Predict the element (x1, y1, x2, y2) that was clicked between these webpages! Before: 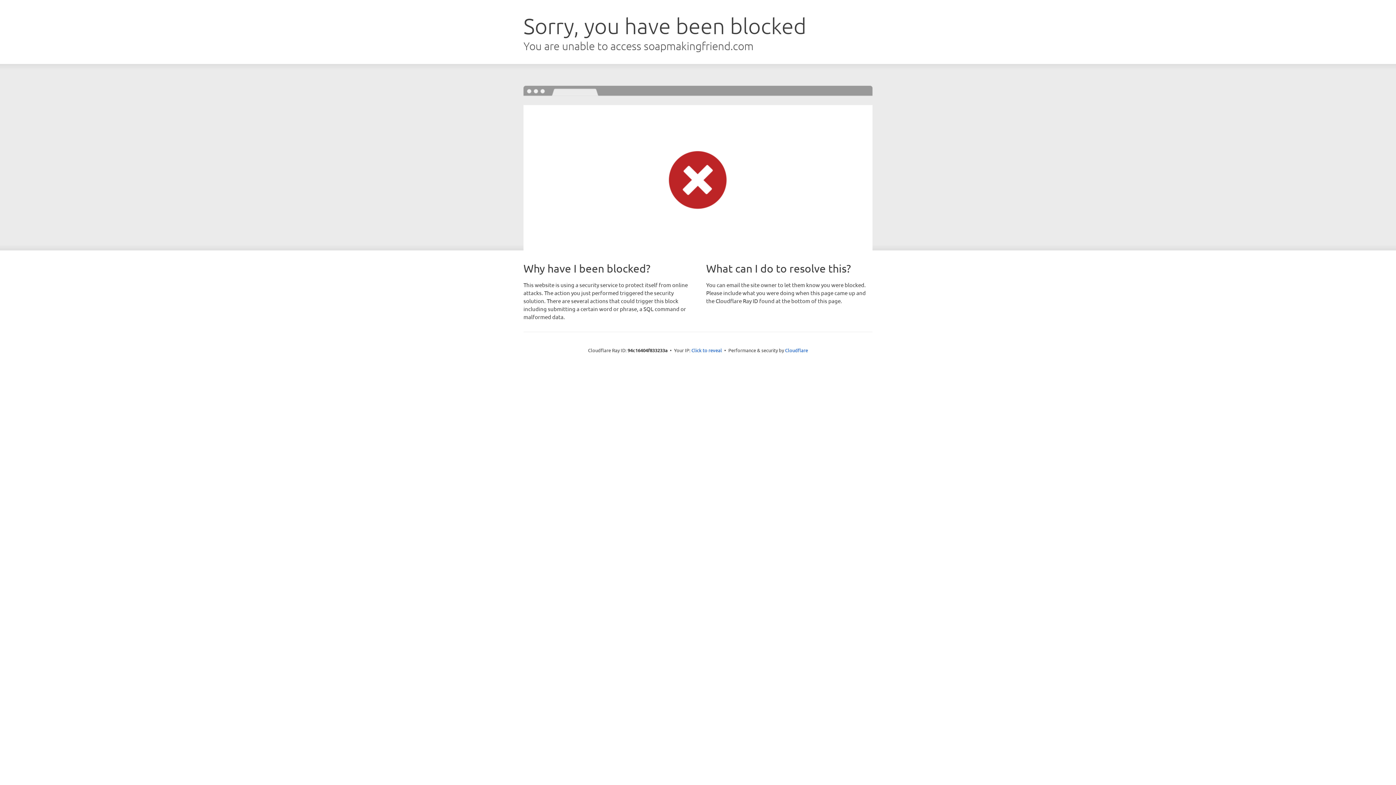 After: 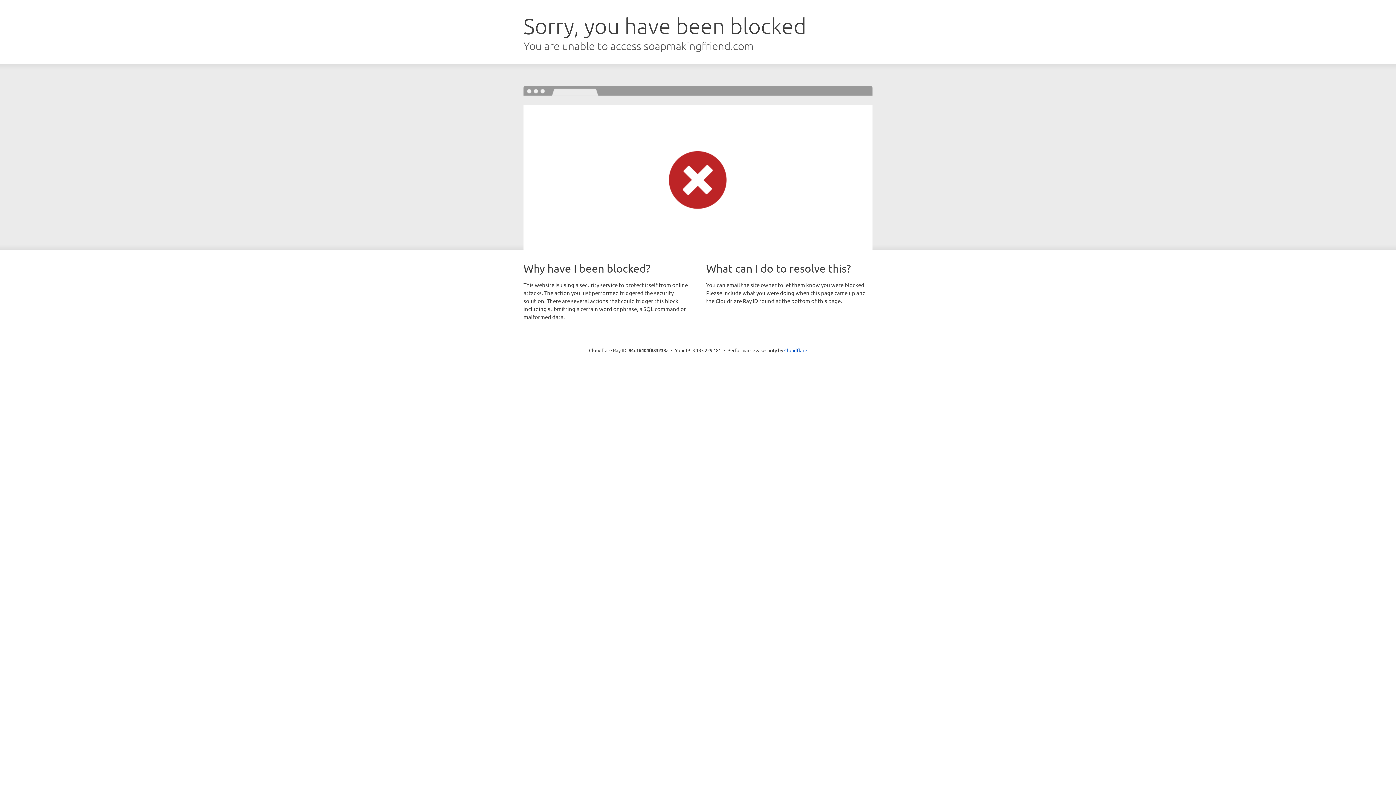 Action: label: Click to reveal bbox: (691, 346, 722, 353)